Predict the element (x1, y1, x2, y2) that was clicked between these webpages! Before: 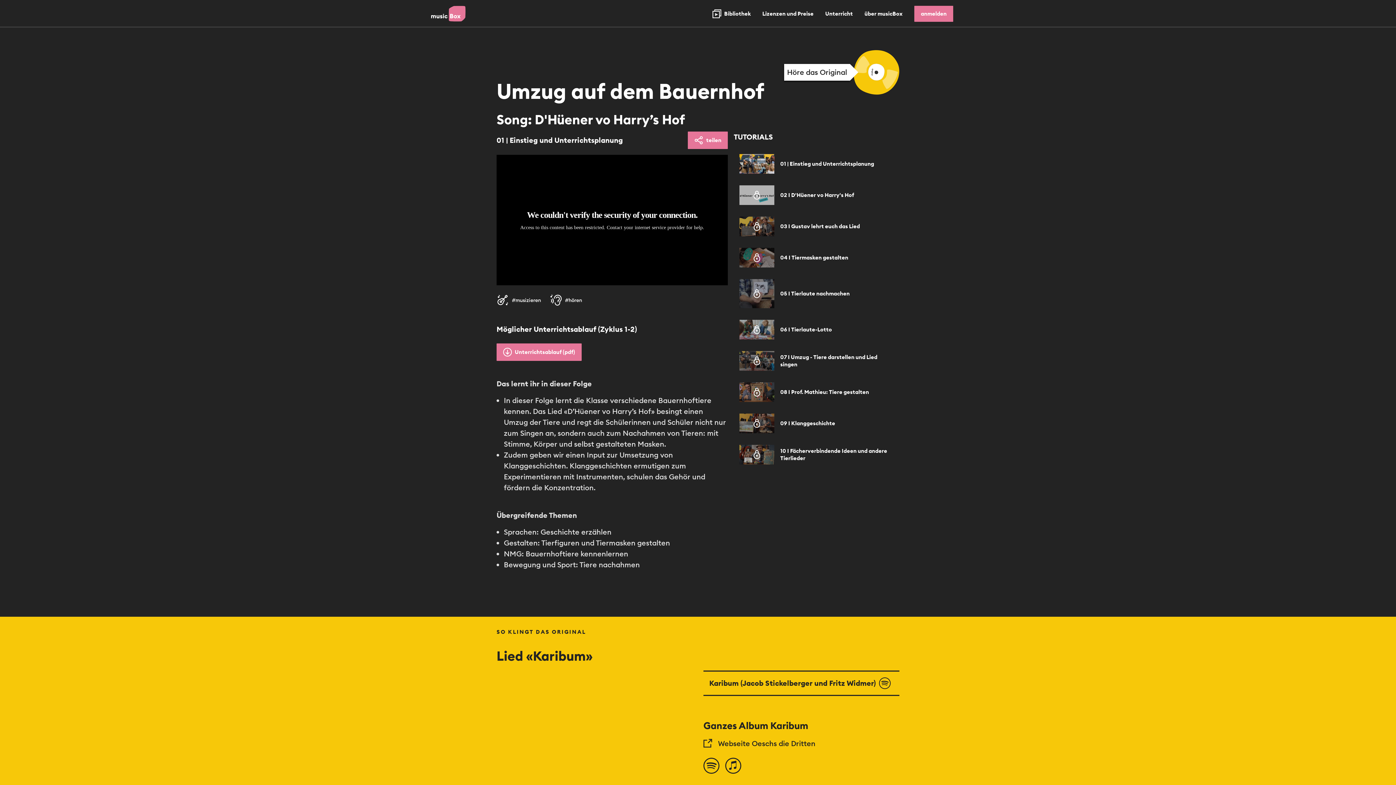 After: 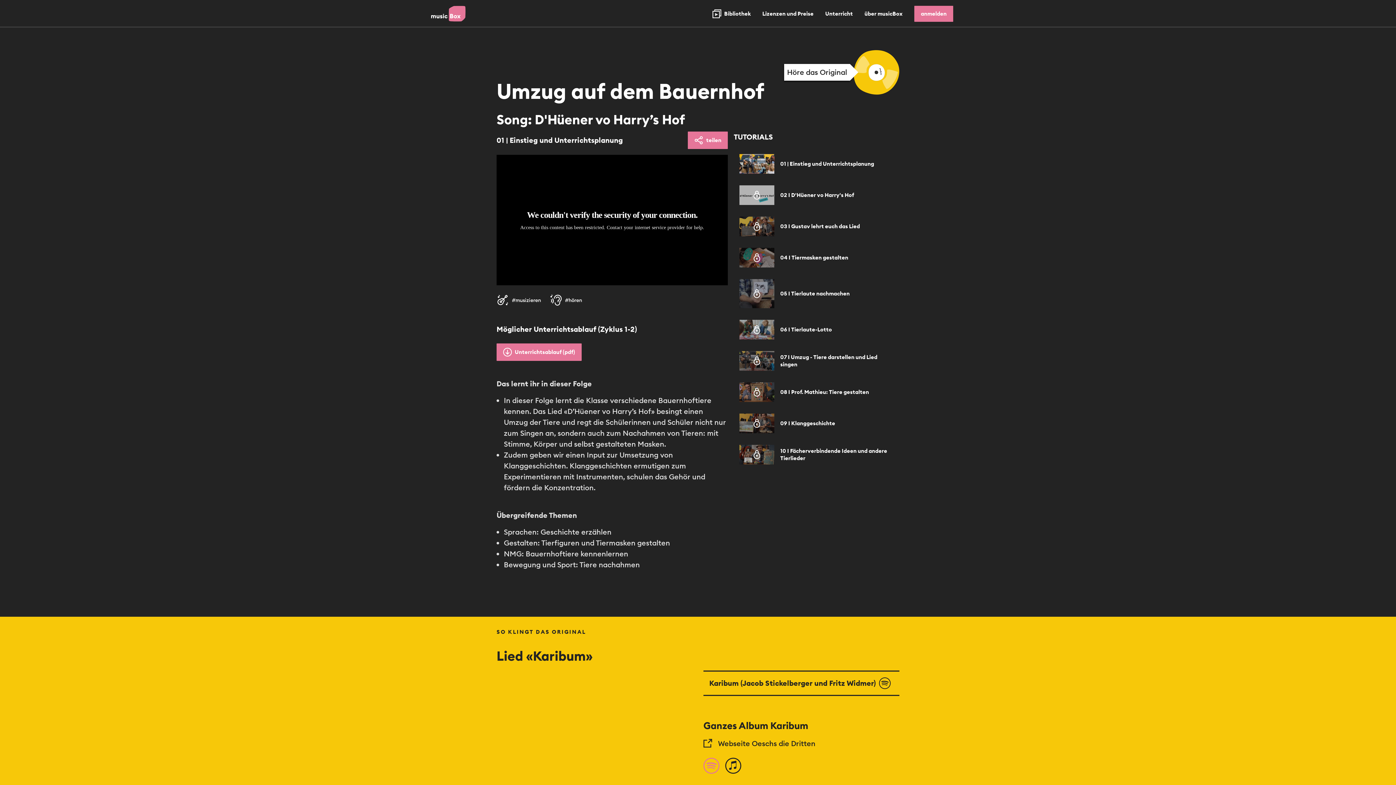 Action: bbox: (703, 758, 725, 774)